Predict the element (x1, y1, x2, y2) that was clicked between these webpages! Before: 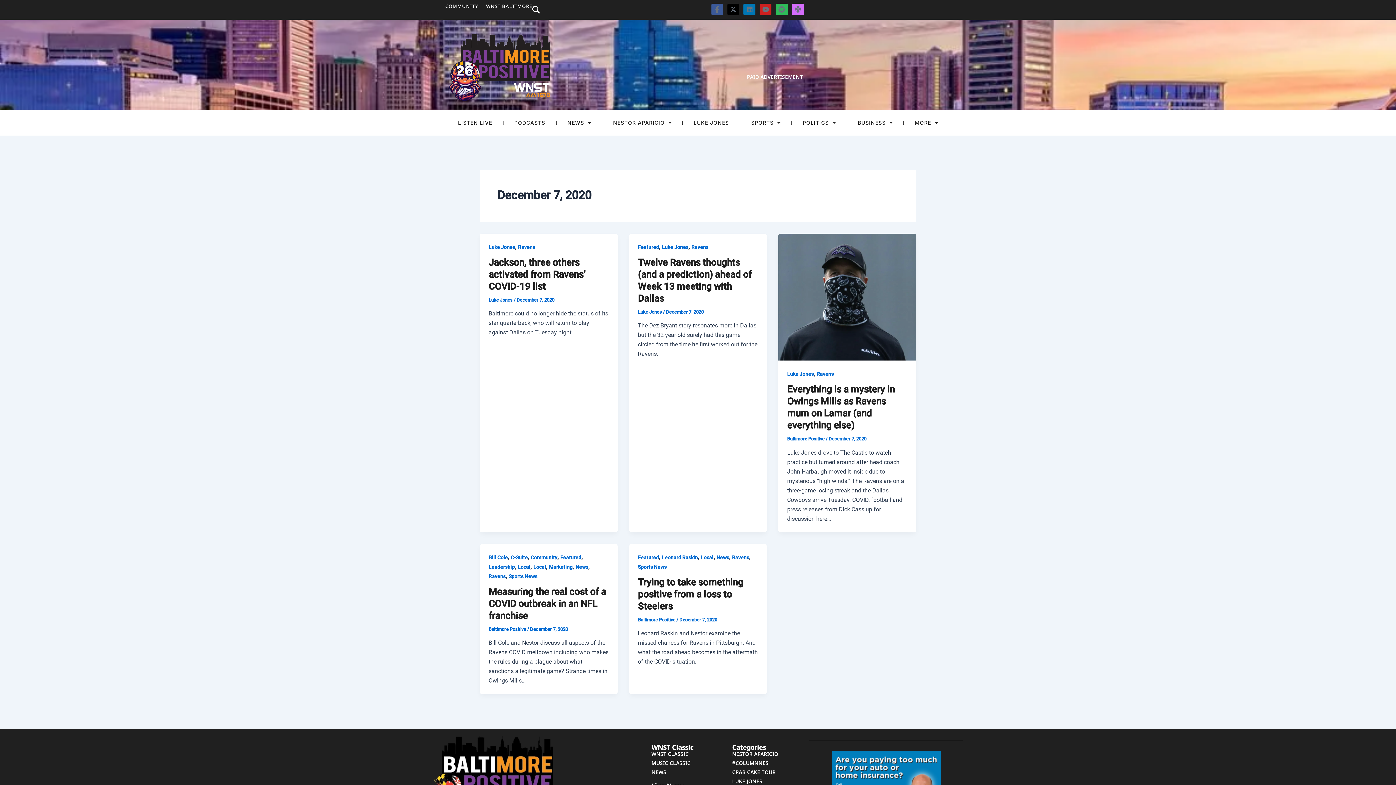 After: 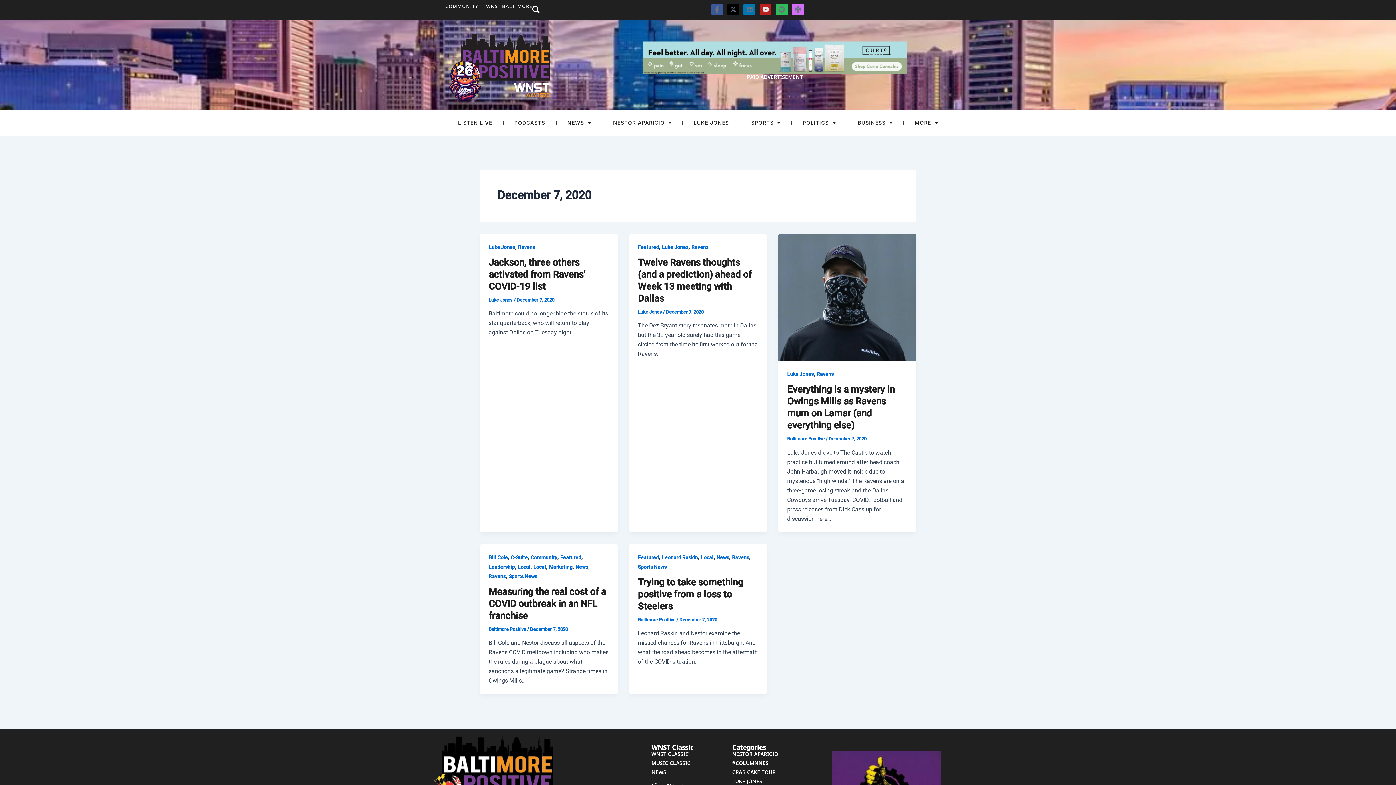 Action: label: Youtube bbox: (759, 3, 771, 15)